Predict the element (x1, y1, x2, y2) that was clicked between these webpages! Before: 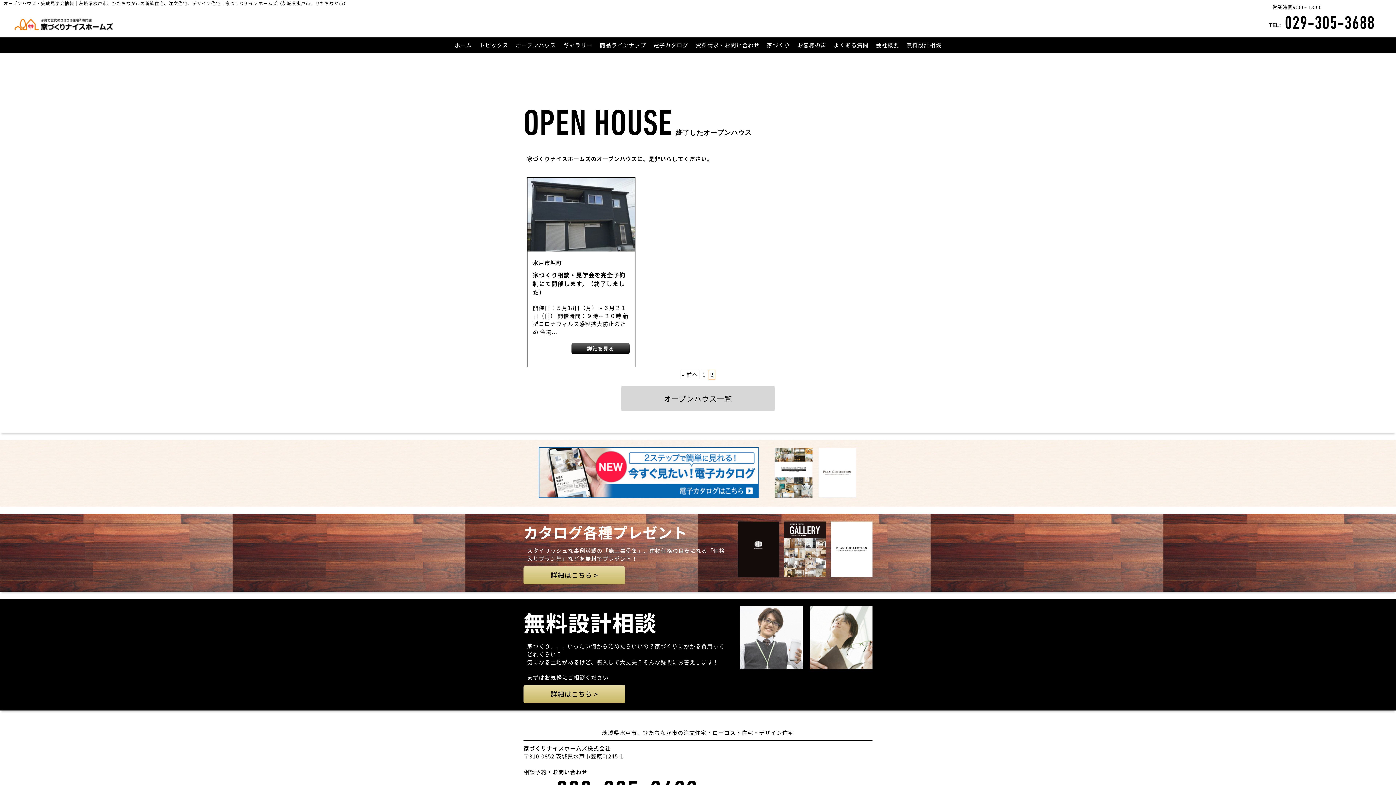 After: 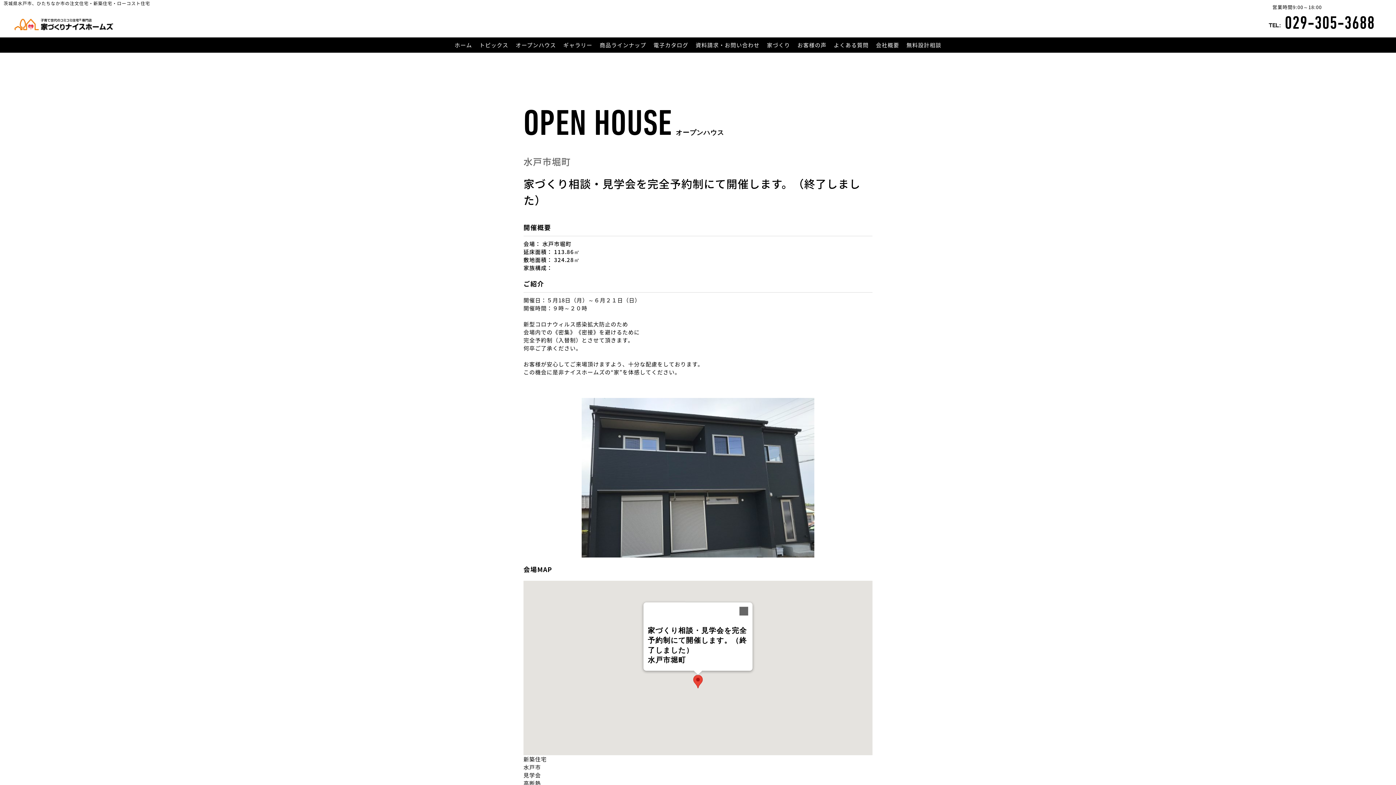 Action: bbox: (527, 177, 635, 339) label: 水戸市堀町
家づくり相談・見学会を完全予約制にて開催します。（終了しました）
開催日：５月18日（月）～６月２１日（日） 開催時間：９時～２０時 新型コロナウィルス感染拡大防止のため 会場...